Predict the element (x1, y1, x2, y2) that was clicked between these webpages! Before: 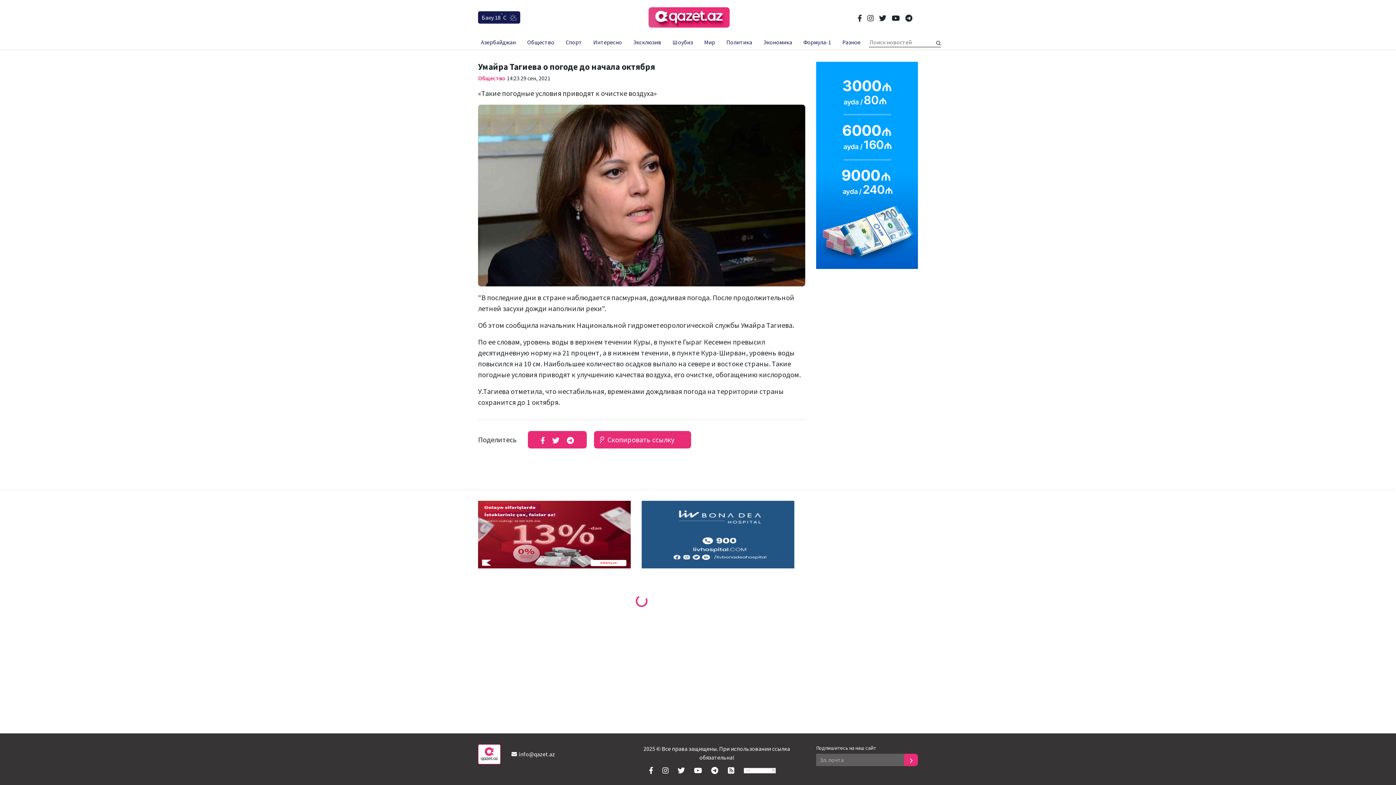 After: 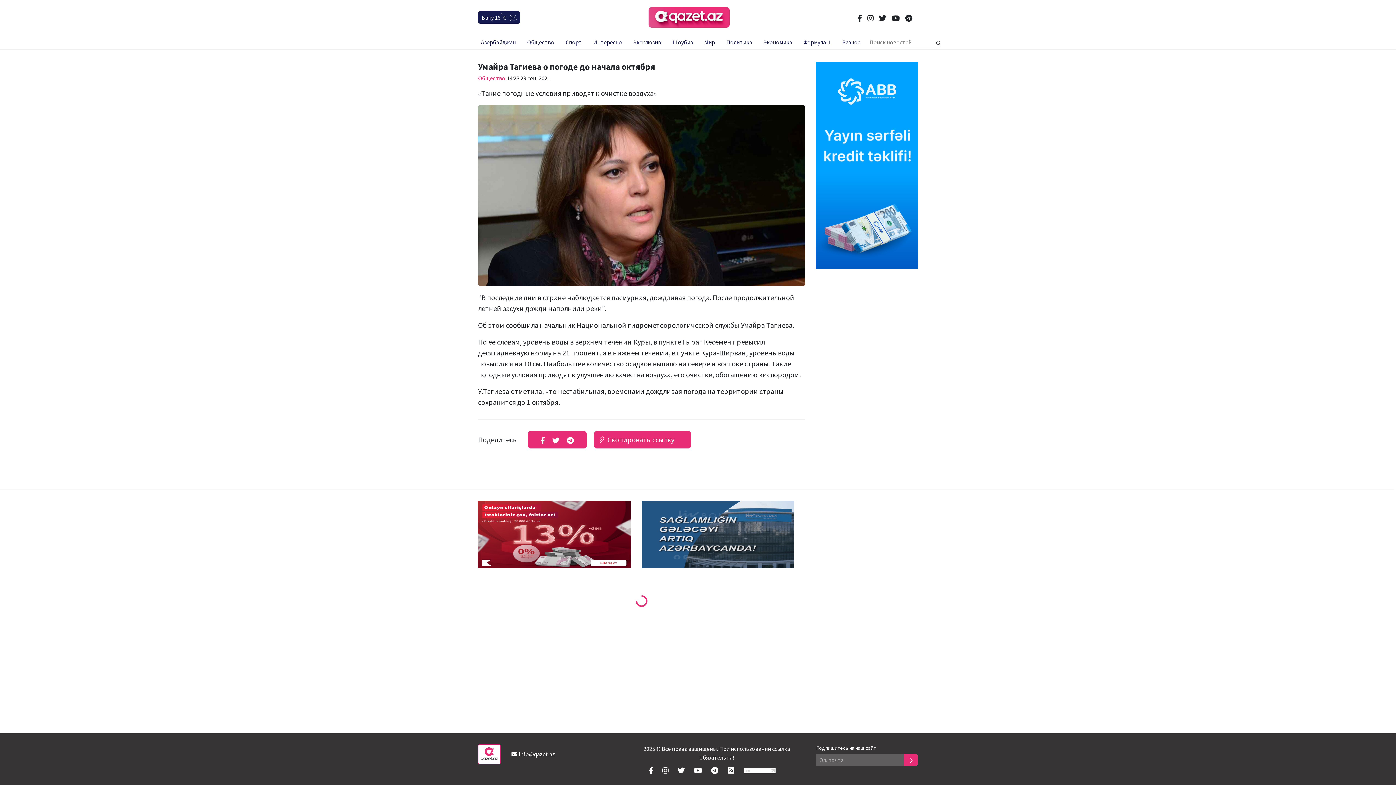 Action: bbox: (743, 766, 775, 773)